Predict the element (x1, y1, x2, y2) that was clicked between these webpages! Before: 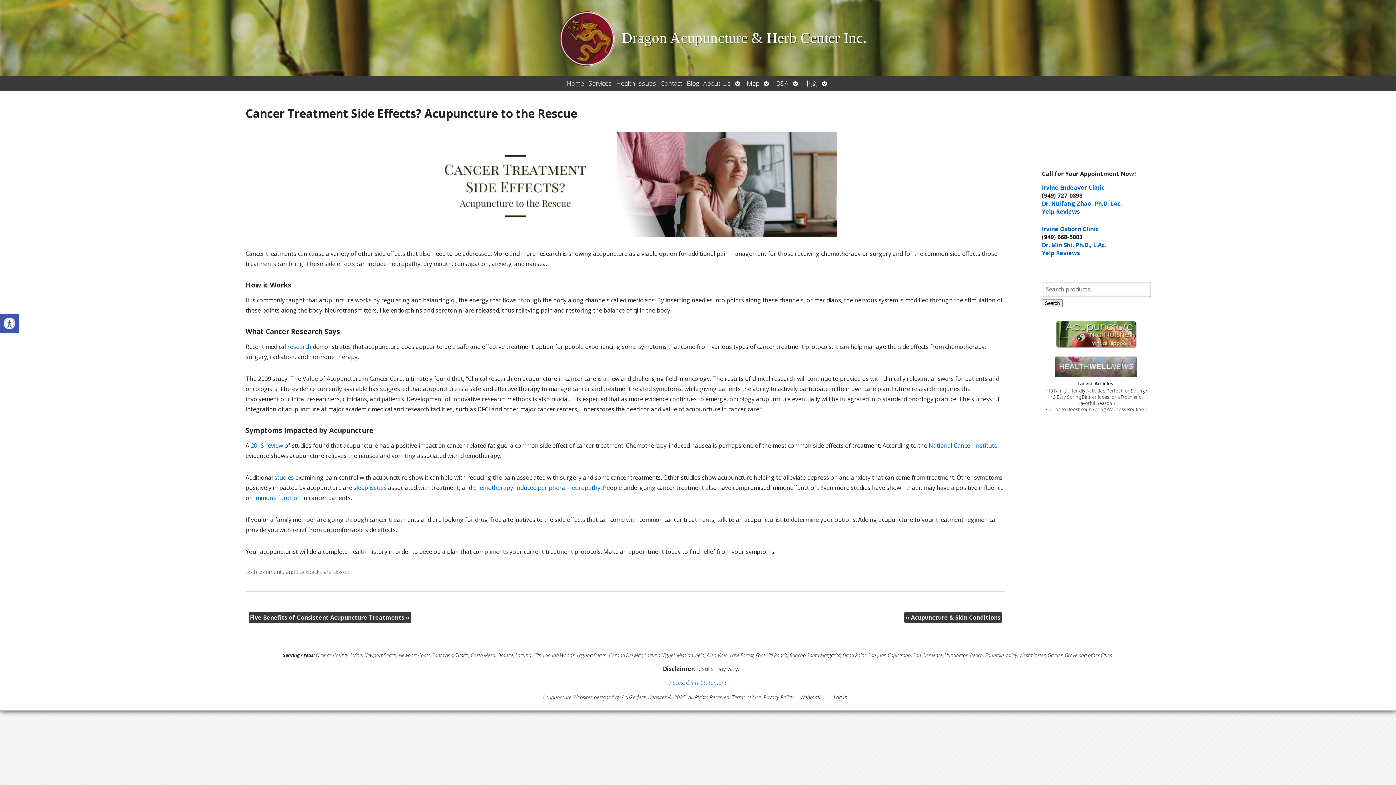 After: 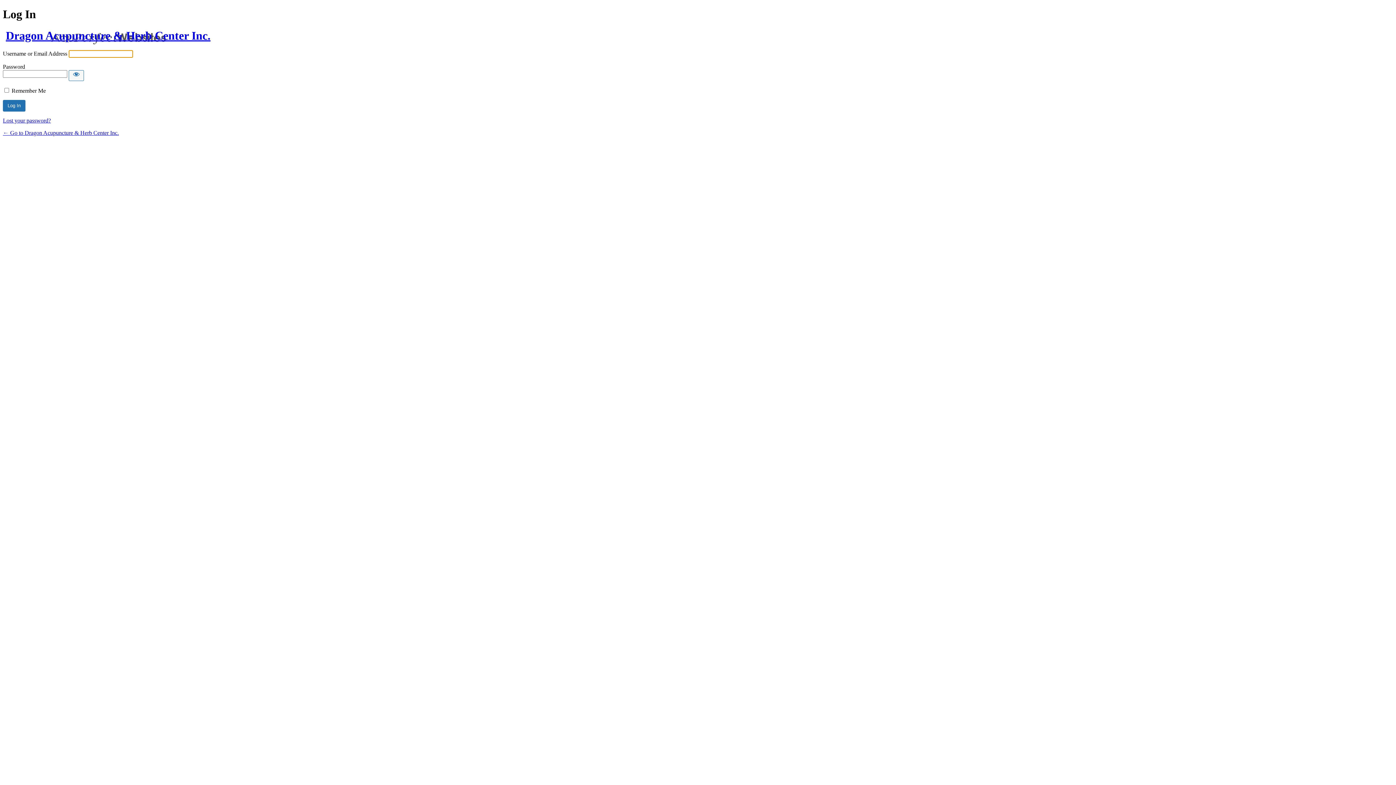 Action: label: Log in bbox: (830, 692, 850, 702)